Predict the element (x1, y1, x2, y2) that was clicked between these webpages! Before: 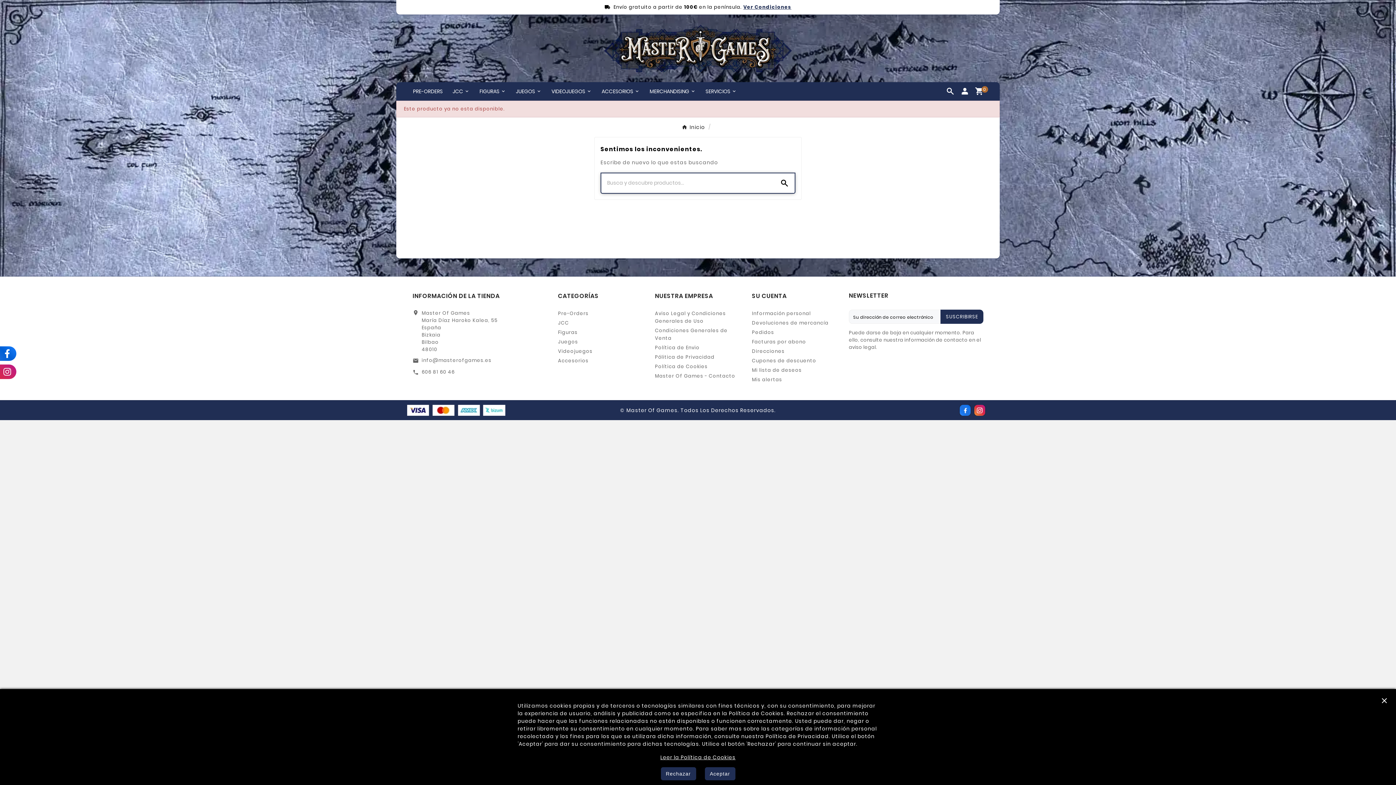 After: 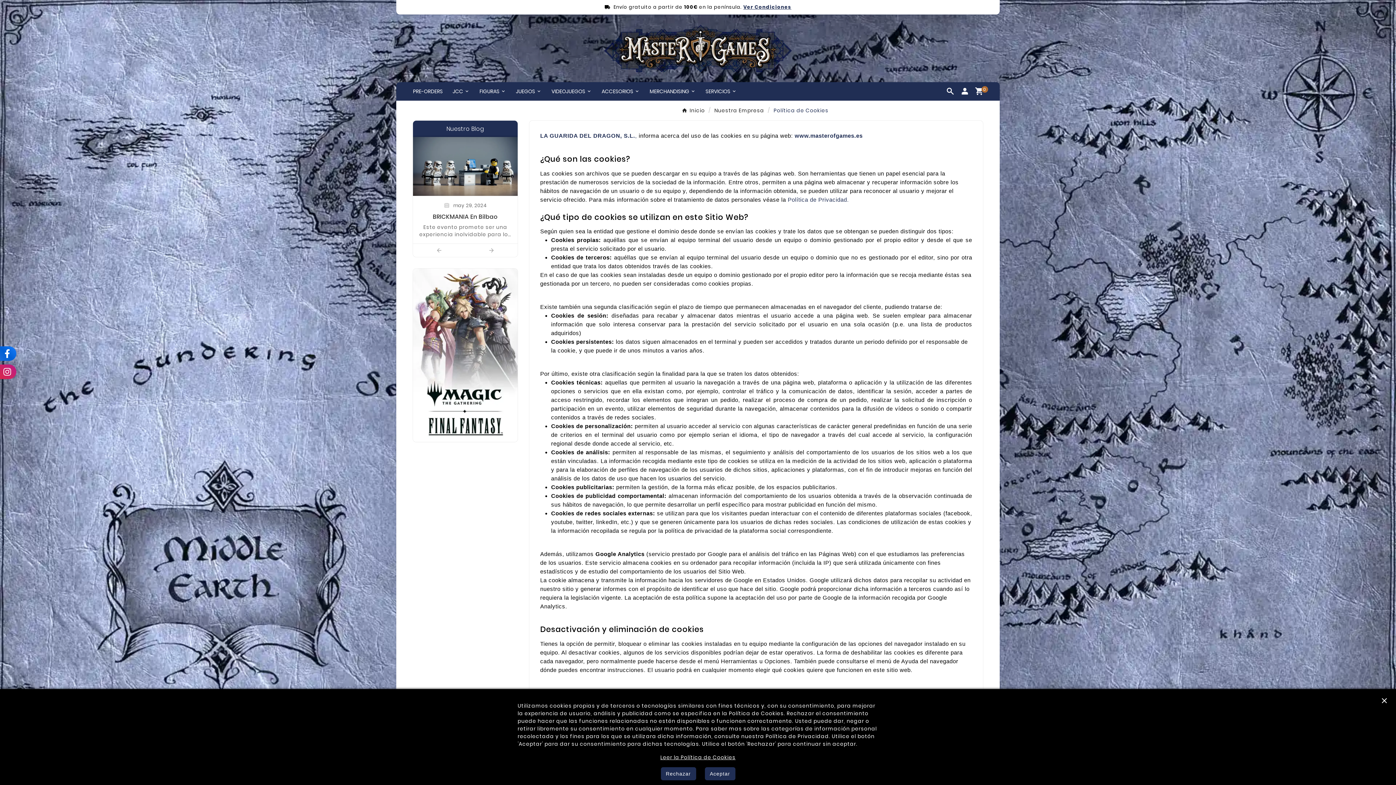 Action: bbox: (655, 363, 707, 370) label: Política de Cookies